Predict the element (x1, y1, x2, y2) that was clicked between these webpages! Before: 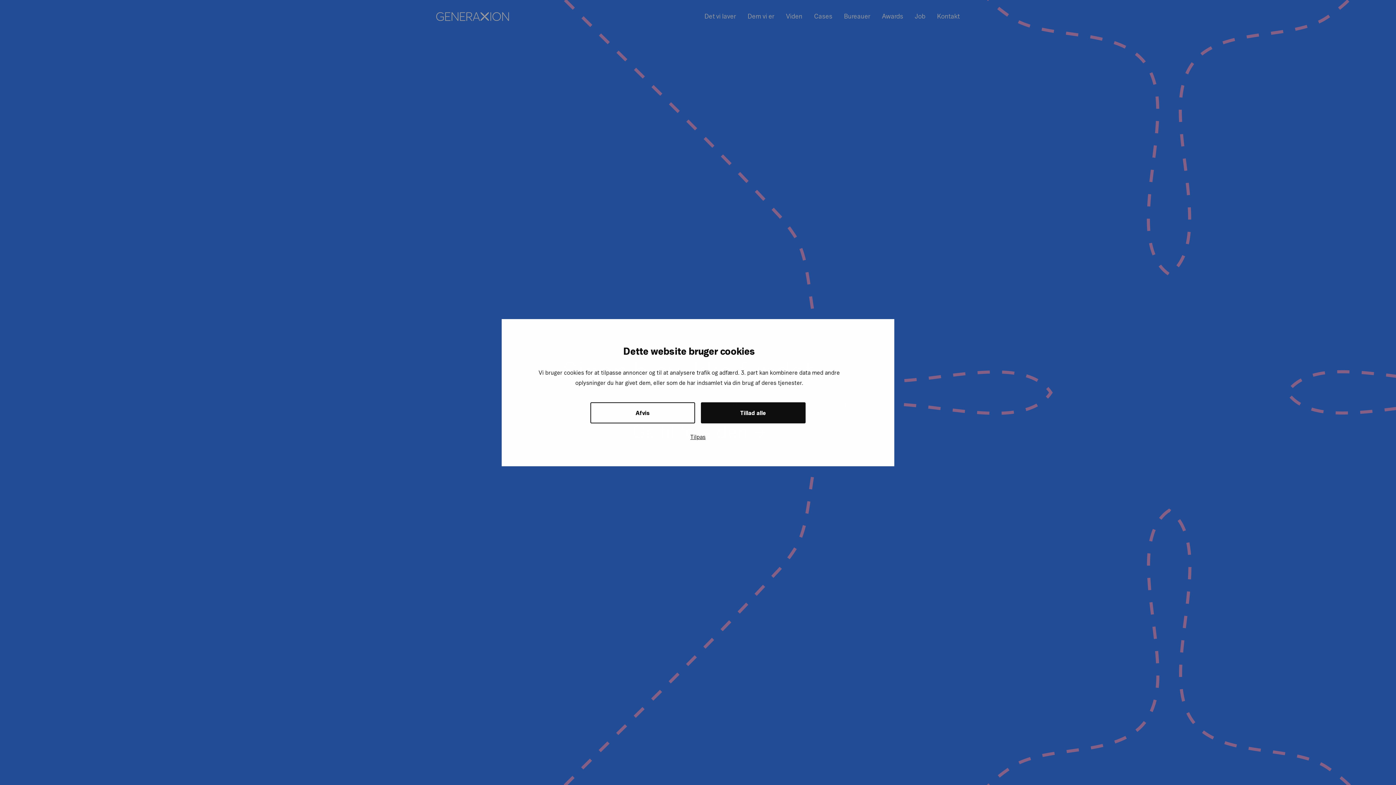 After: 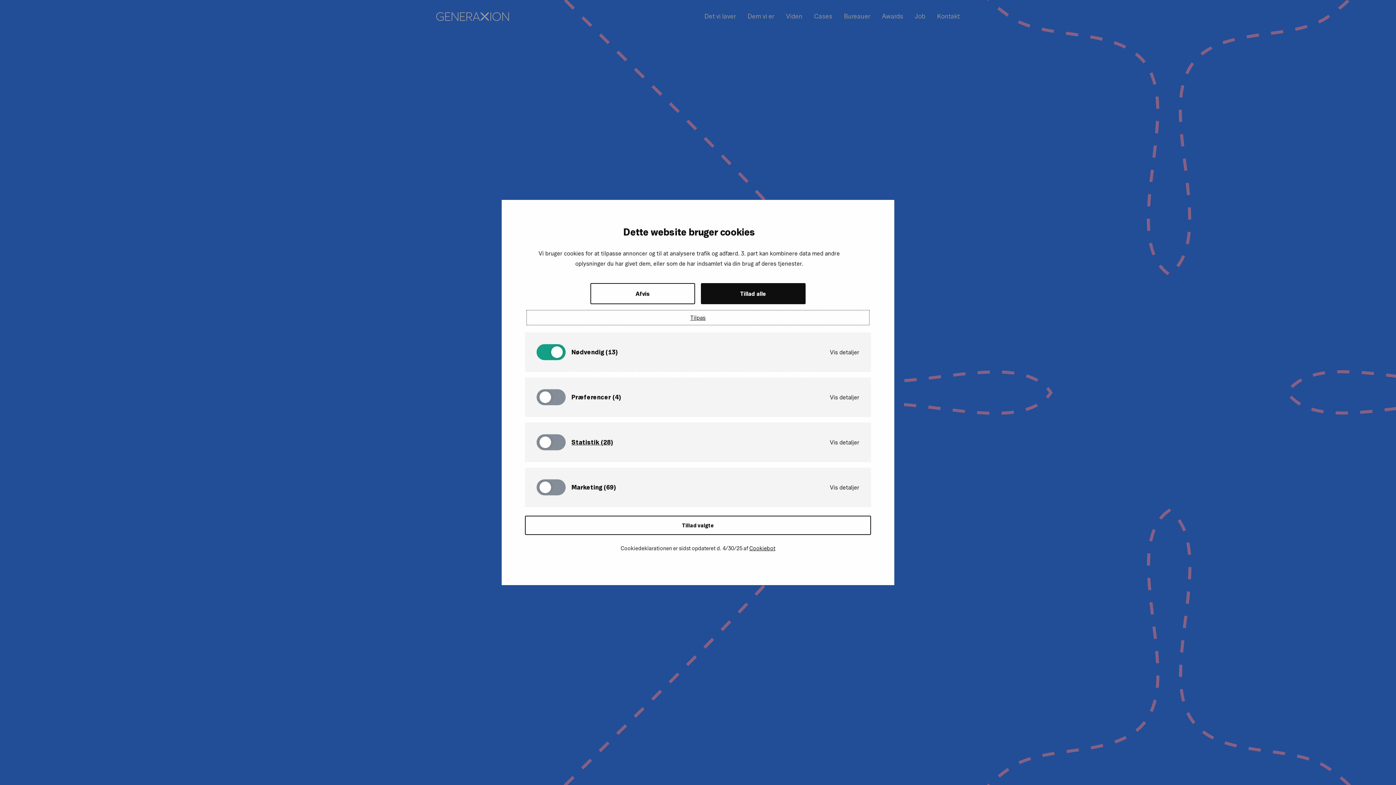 Action: bbox: (528, 430, 868, 443) label: Tilpas